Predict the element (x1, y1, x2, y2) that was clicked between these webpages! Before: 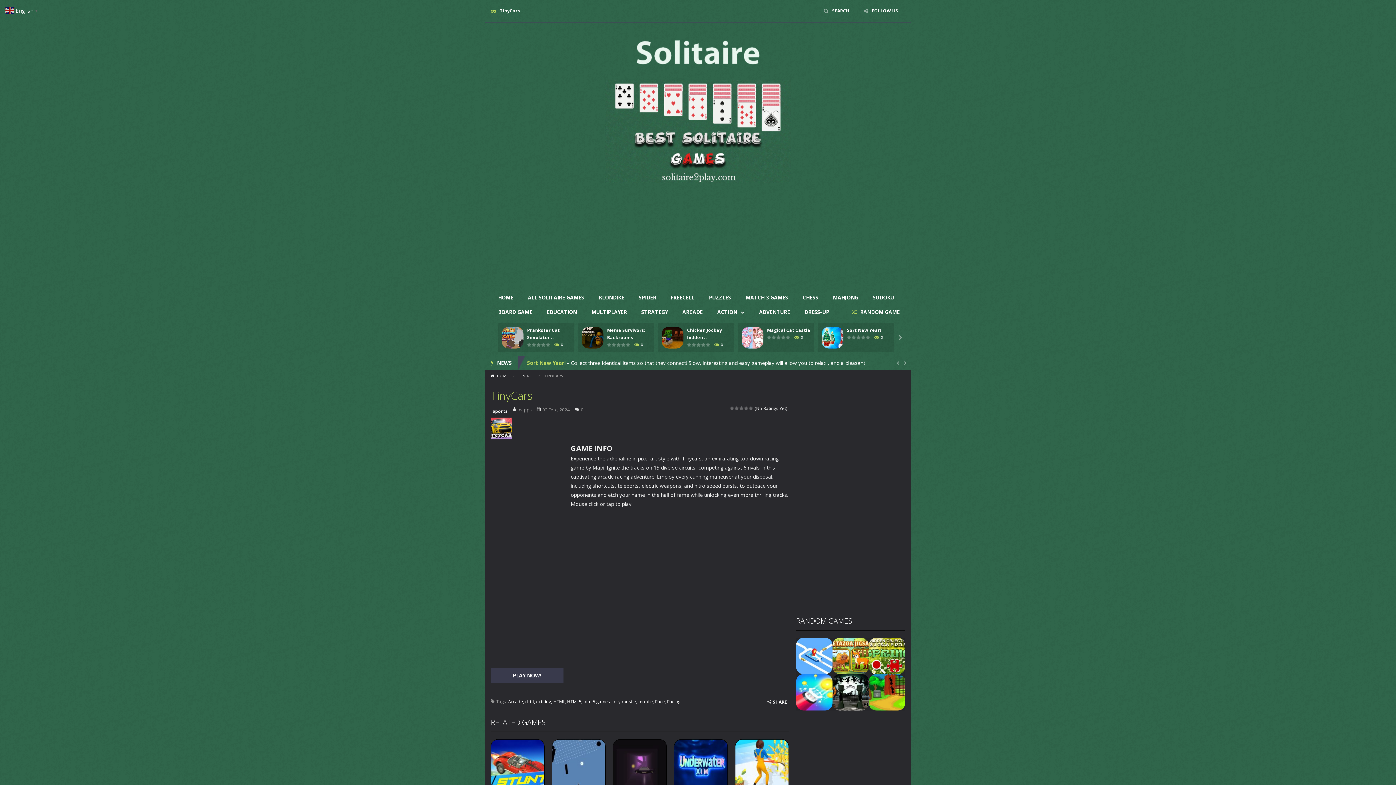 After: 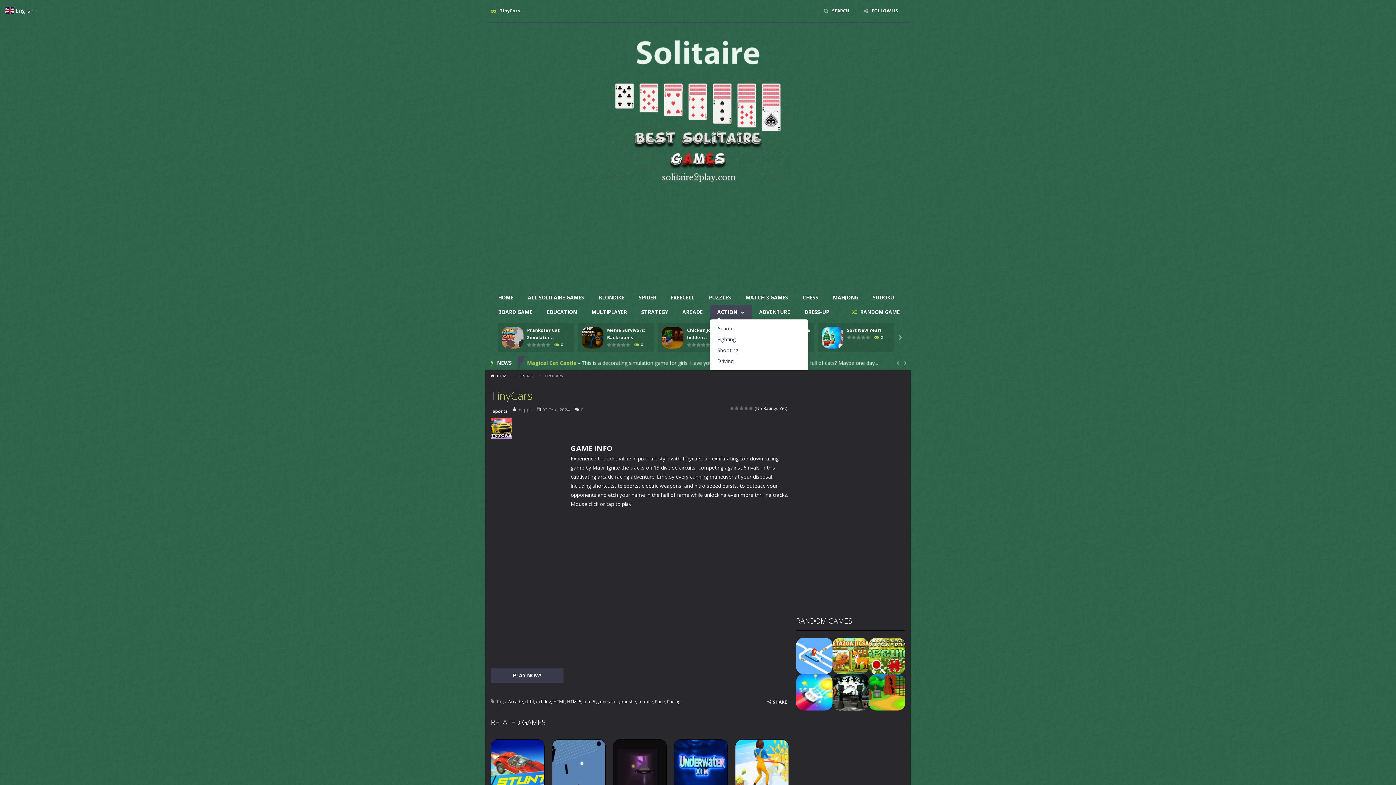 Action: bbox: (710, 305, 752, 319) label: ACTION